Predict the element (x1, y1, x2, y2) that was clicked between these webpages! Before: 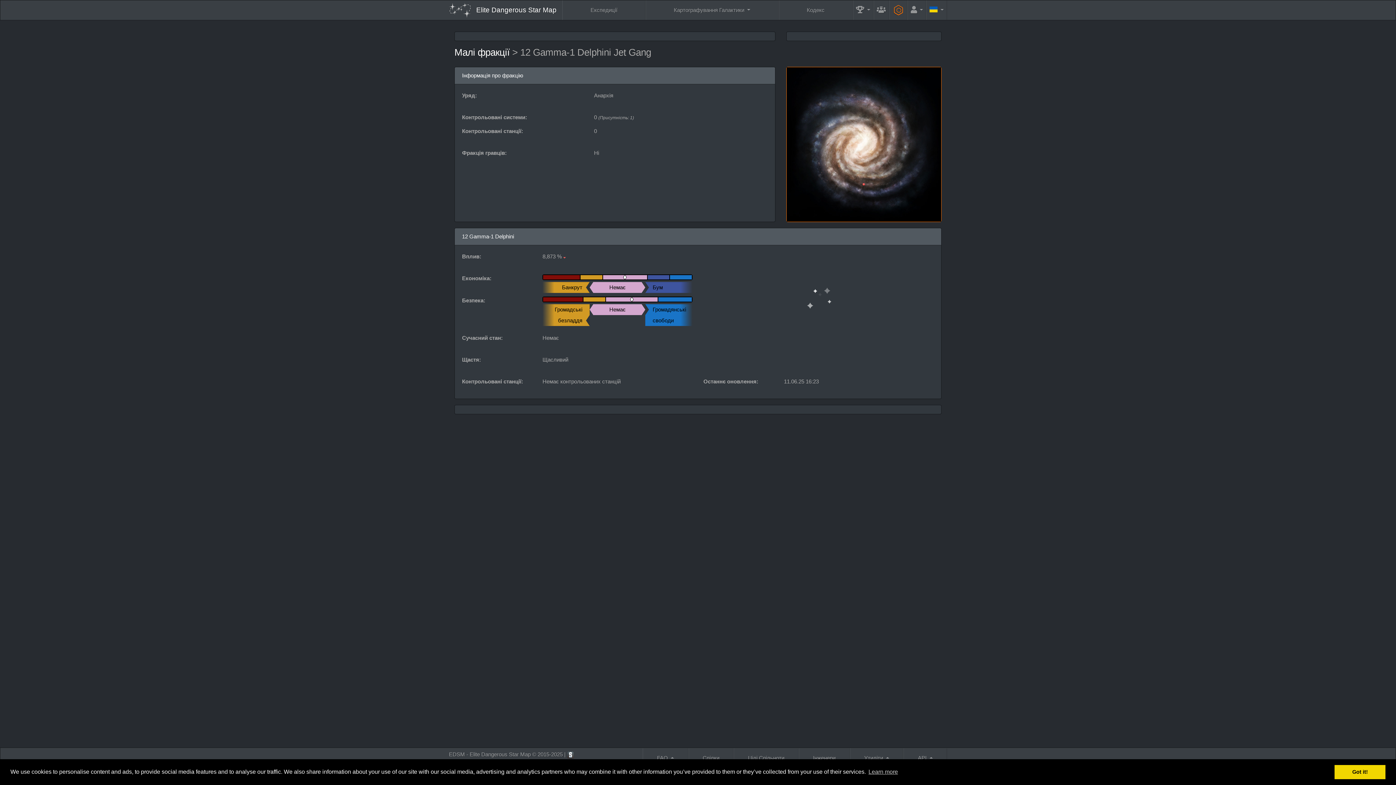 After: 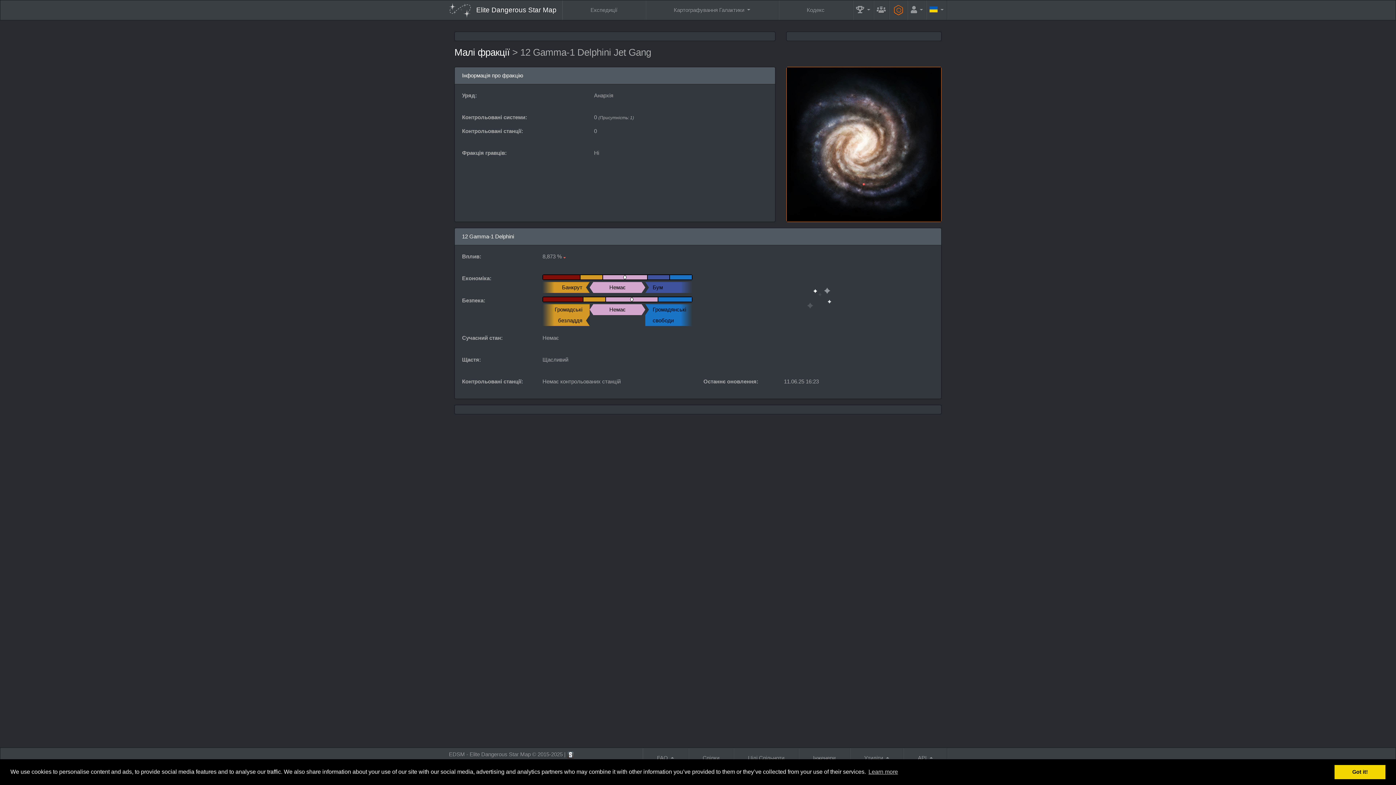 Action: bbox: (567, 751, 574, 757)